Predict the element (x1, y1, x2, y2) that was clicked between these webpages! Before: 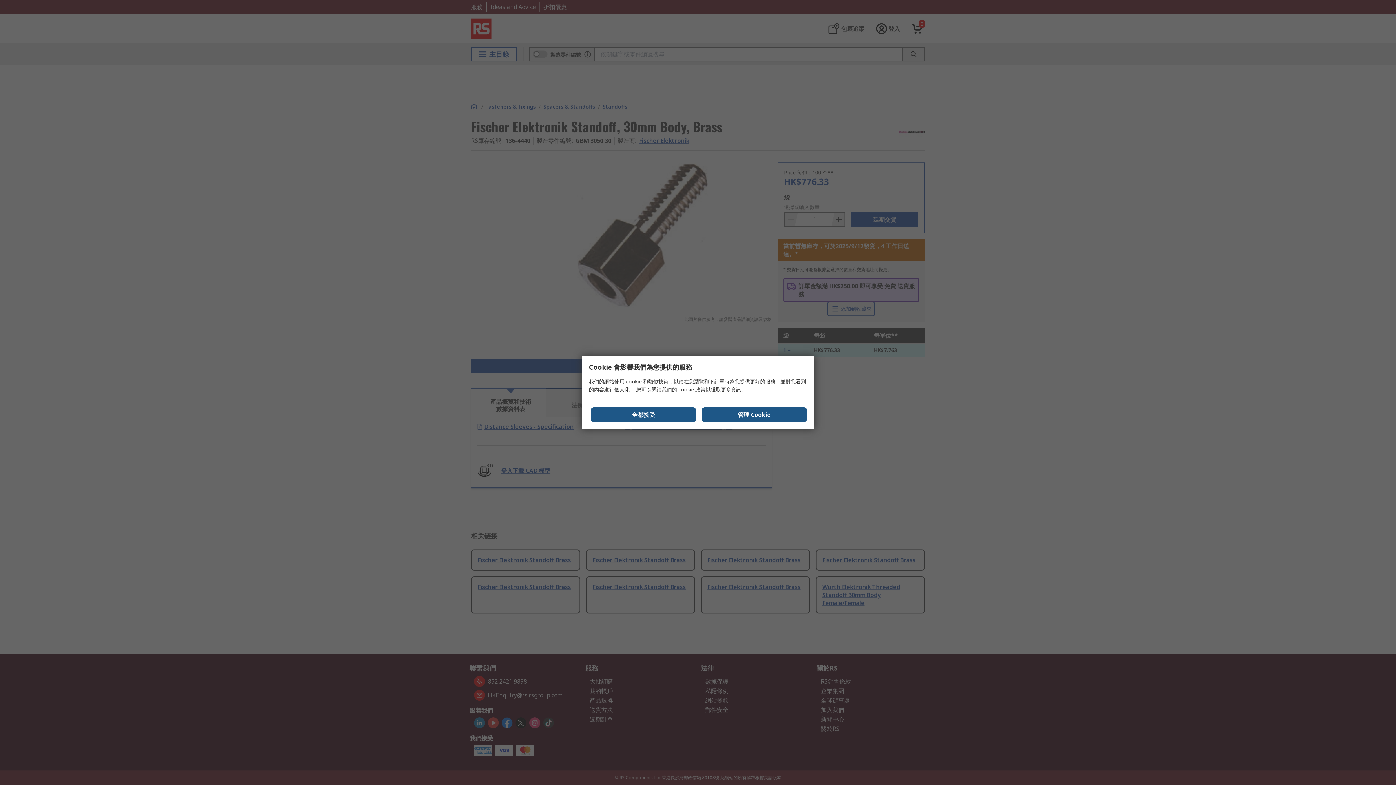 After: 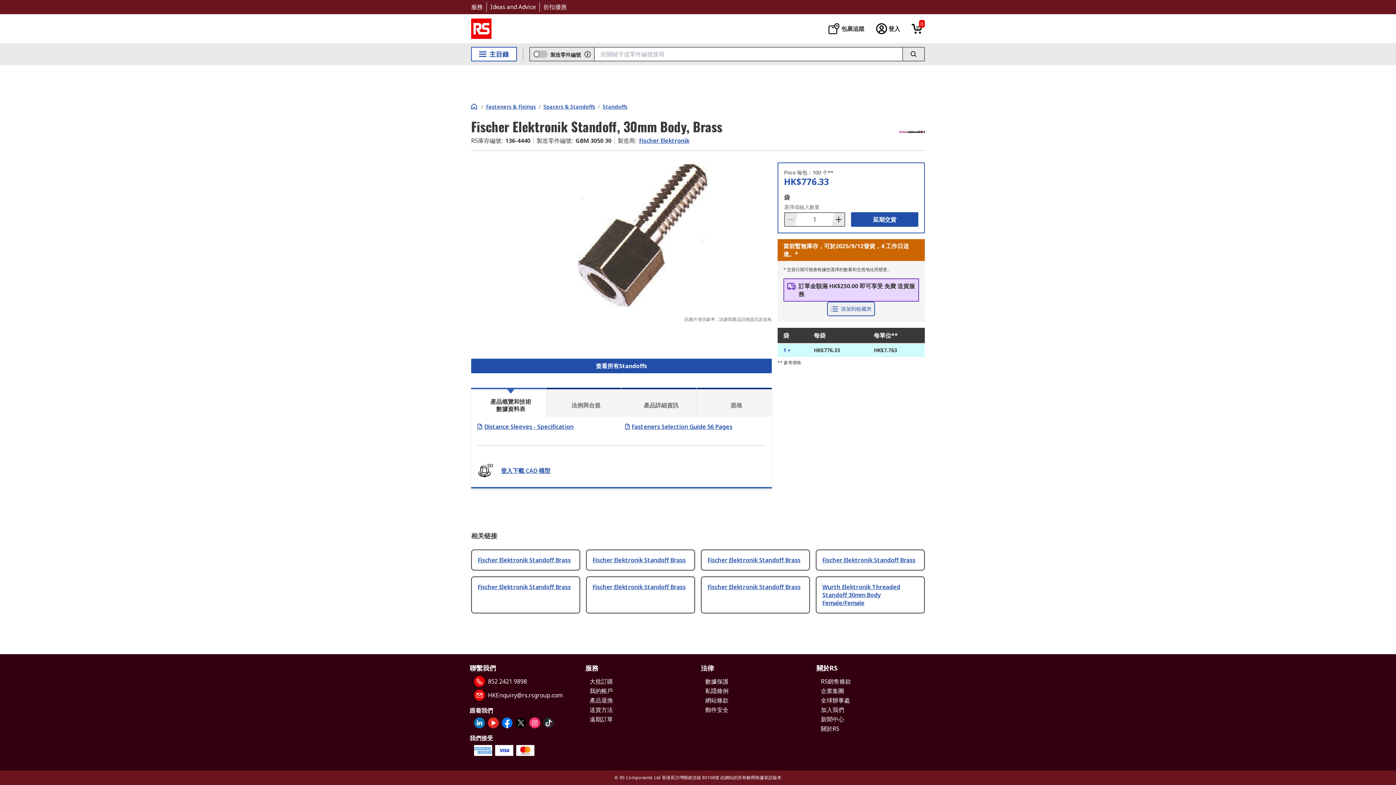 Action: bbox: (590, 407, 696, 422) label: 全都接受